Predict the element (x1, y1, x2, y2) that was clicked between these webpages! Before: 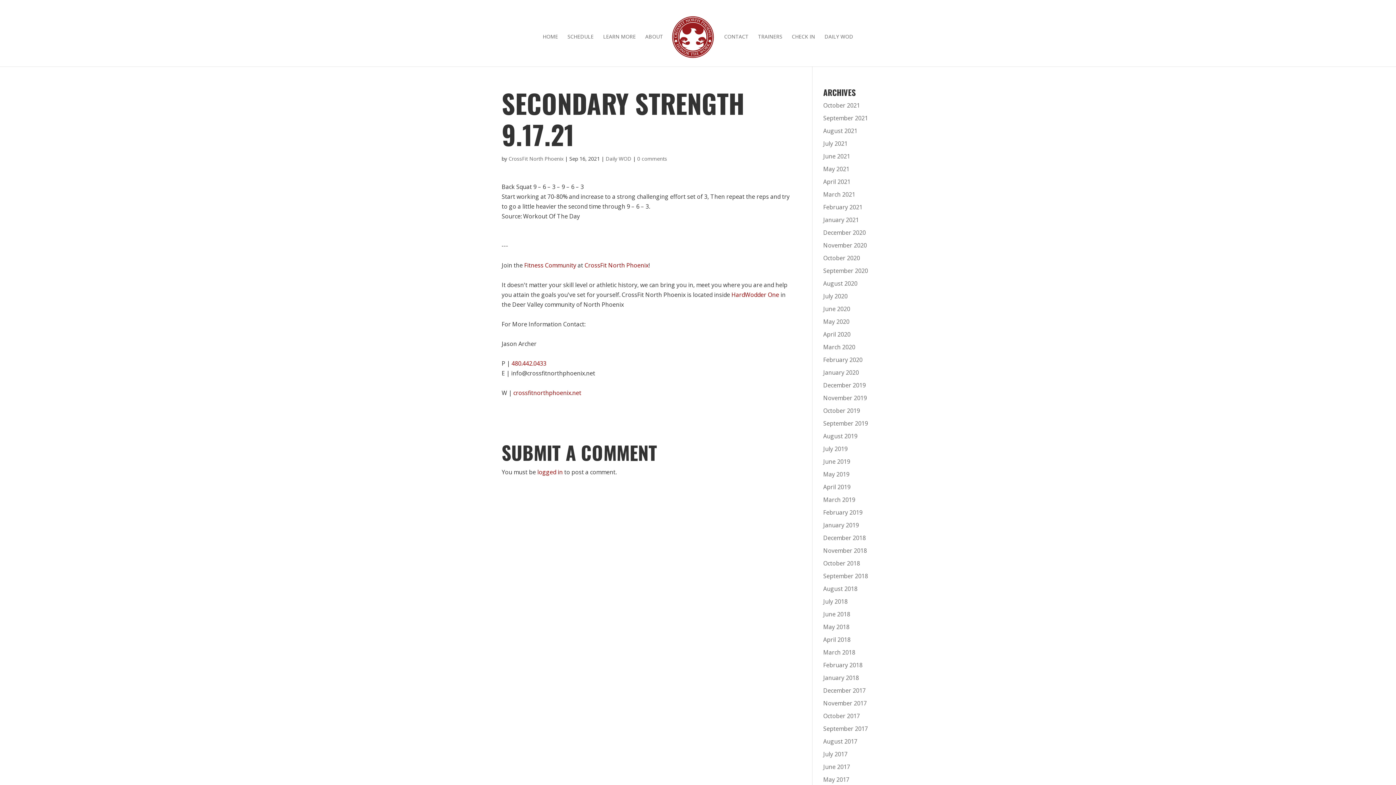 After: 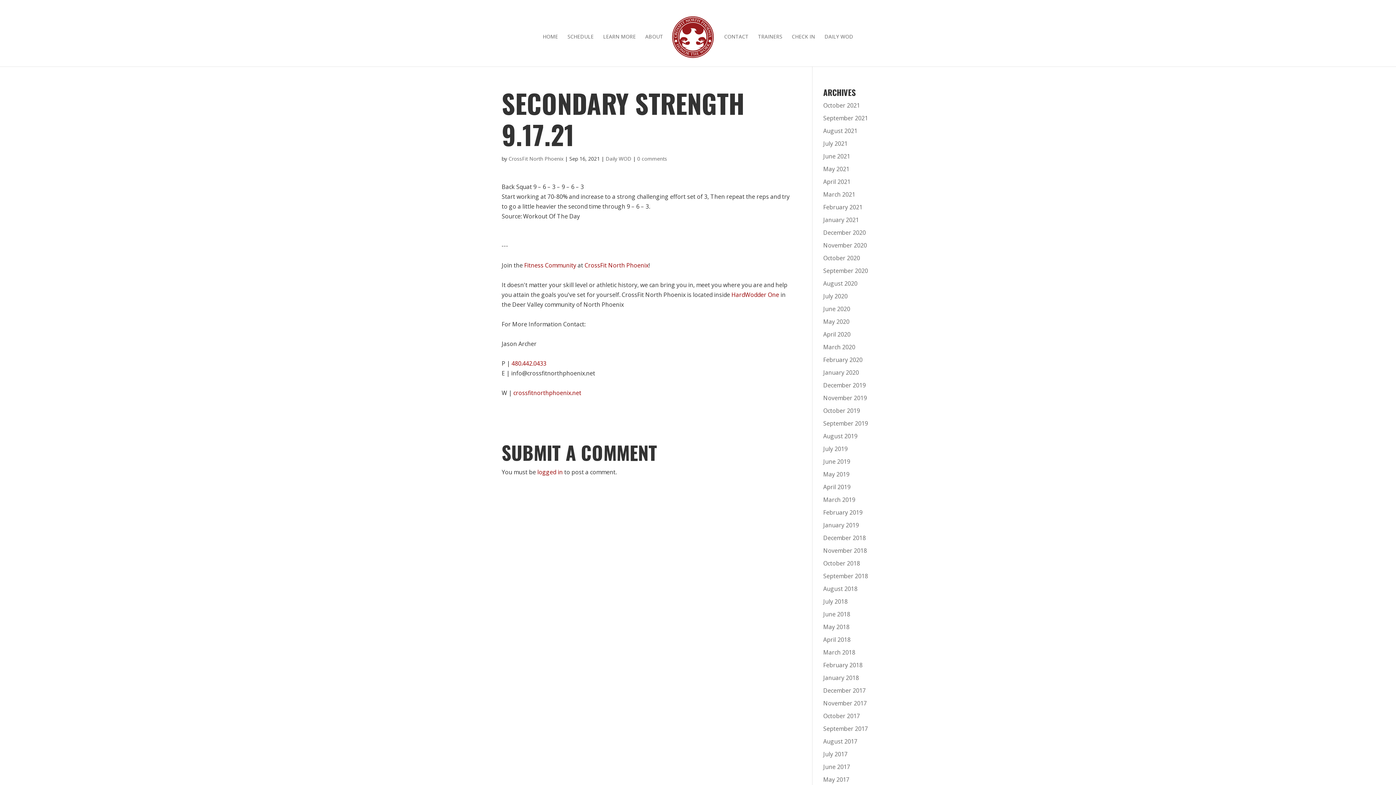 Action: bbox: (511, 359, 546, 367) label: 480.442.0433